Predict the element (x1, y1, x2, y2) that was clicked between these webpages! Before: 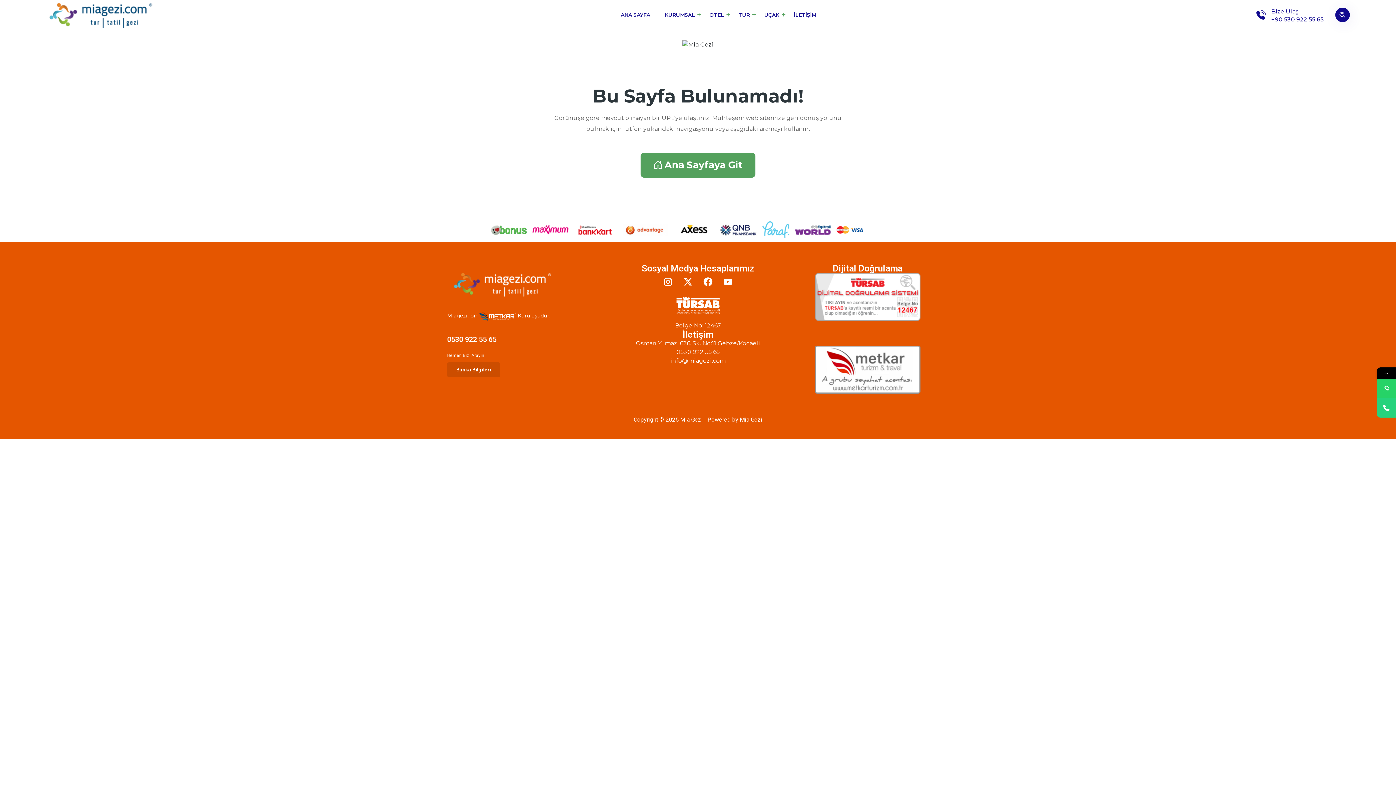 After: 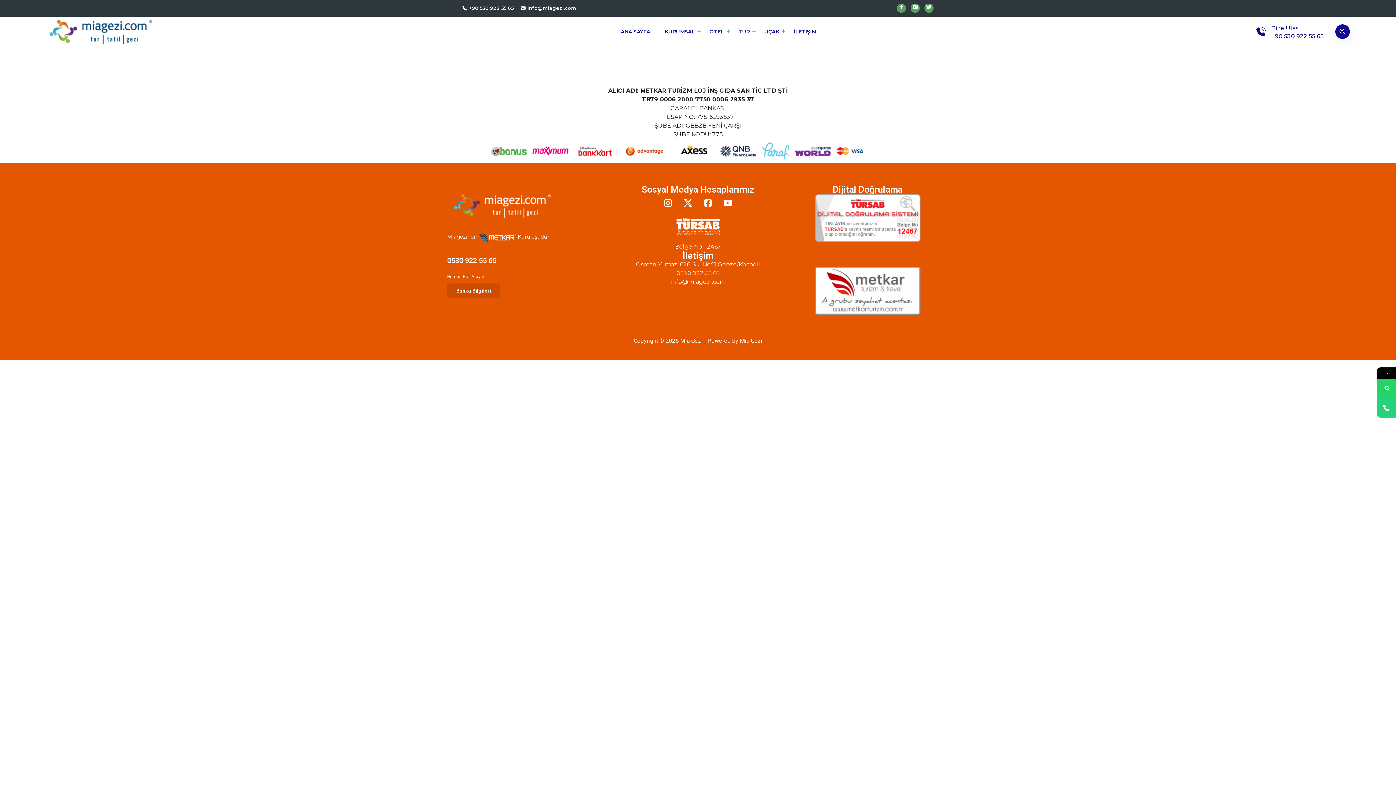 Action: label: Banka Bilgileri bbox: (447, 362, 500, 377)